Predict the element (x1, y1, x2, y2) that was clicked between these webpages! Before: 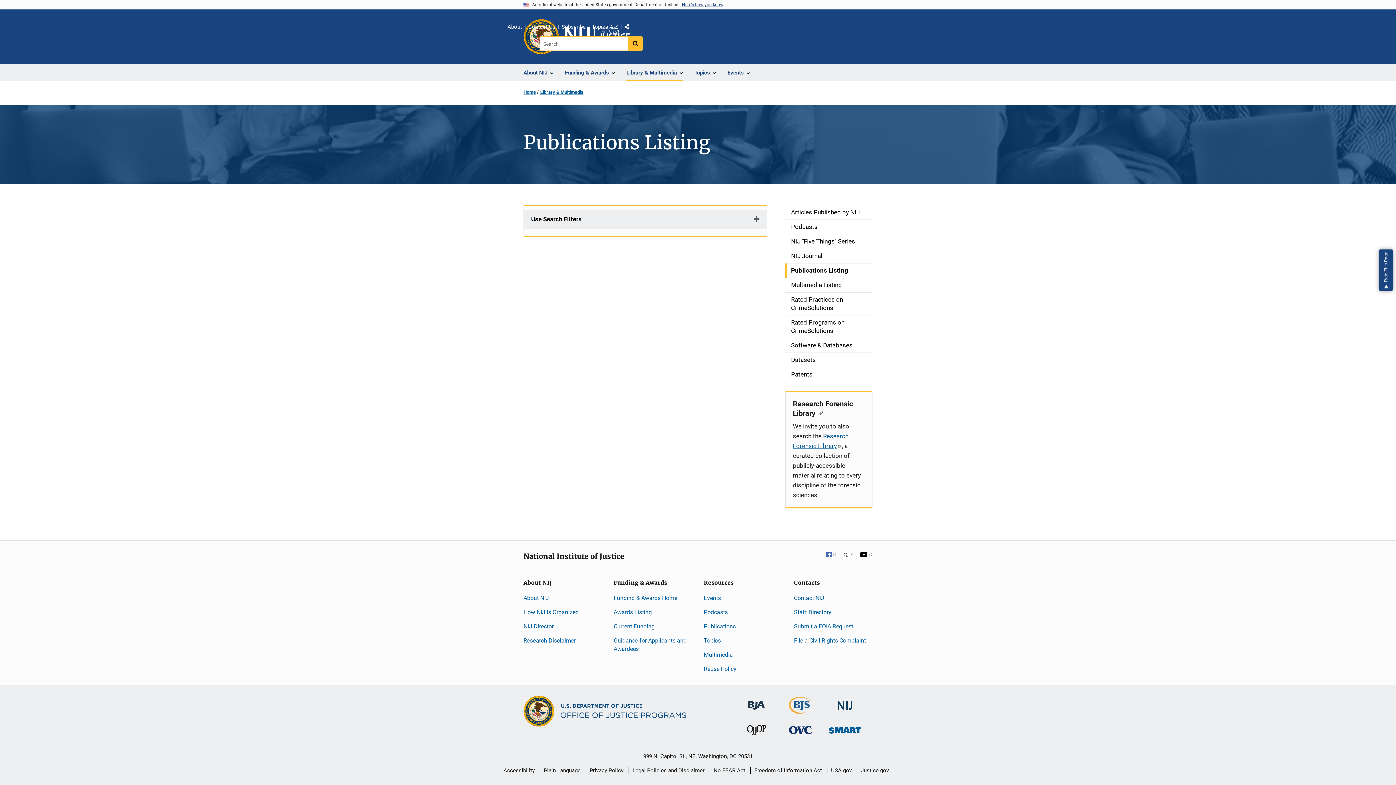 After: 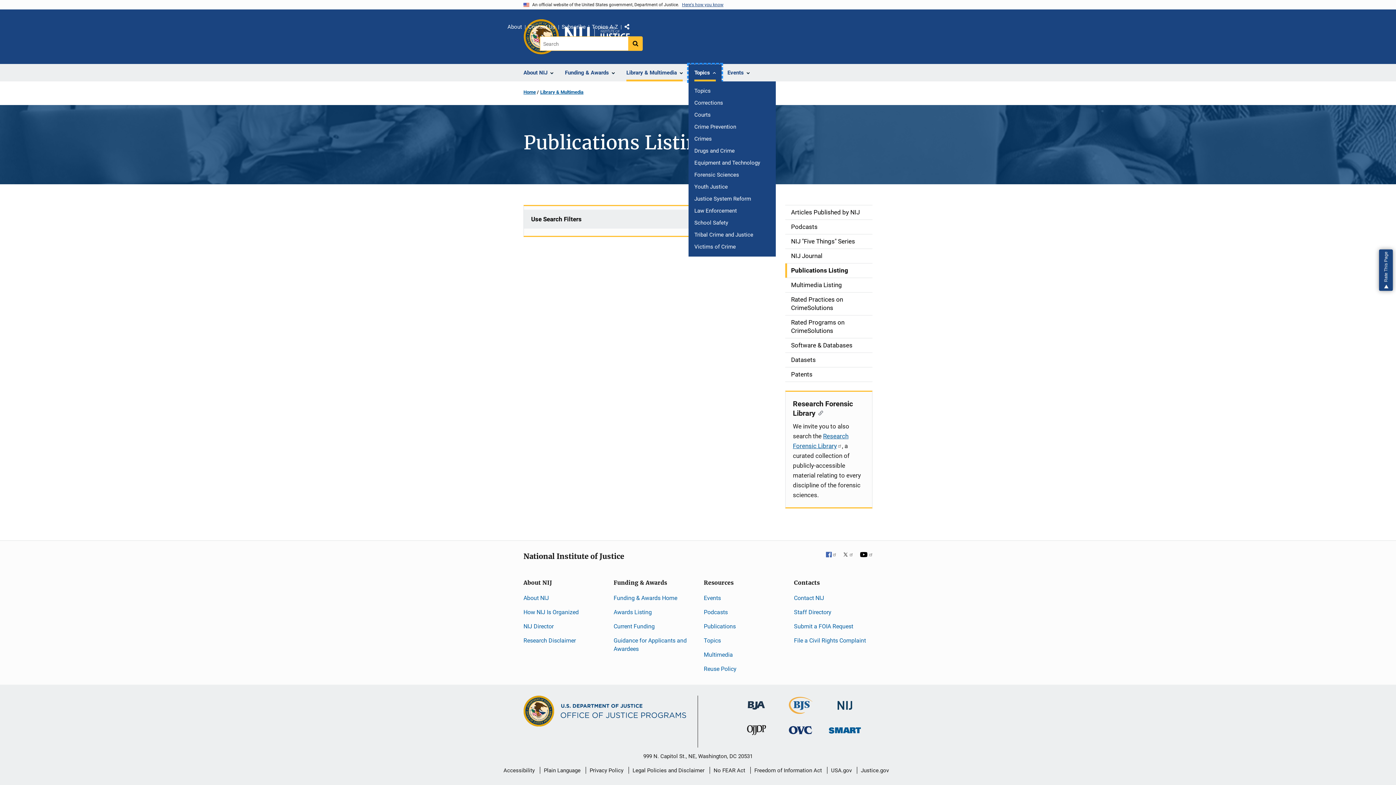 Action: label: Topics bbox: (688, 64, 721, 81)